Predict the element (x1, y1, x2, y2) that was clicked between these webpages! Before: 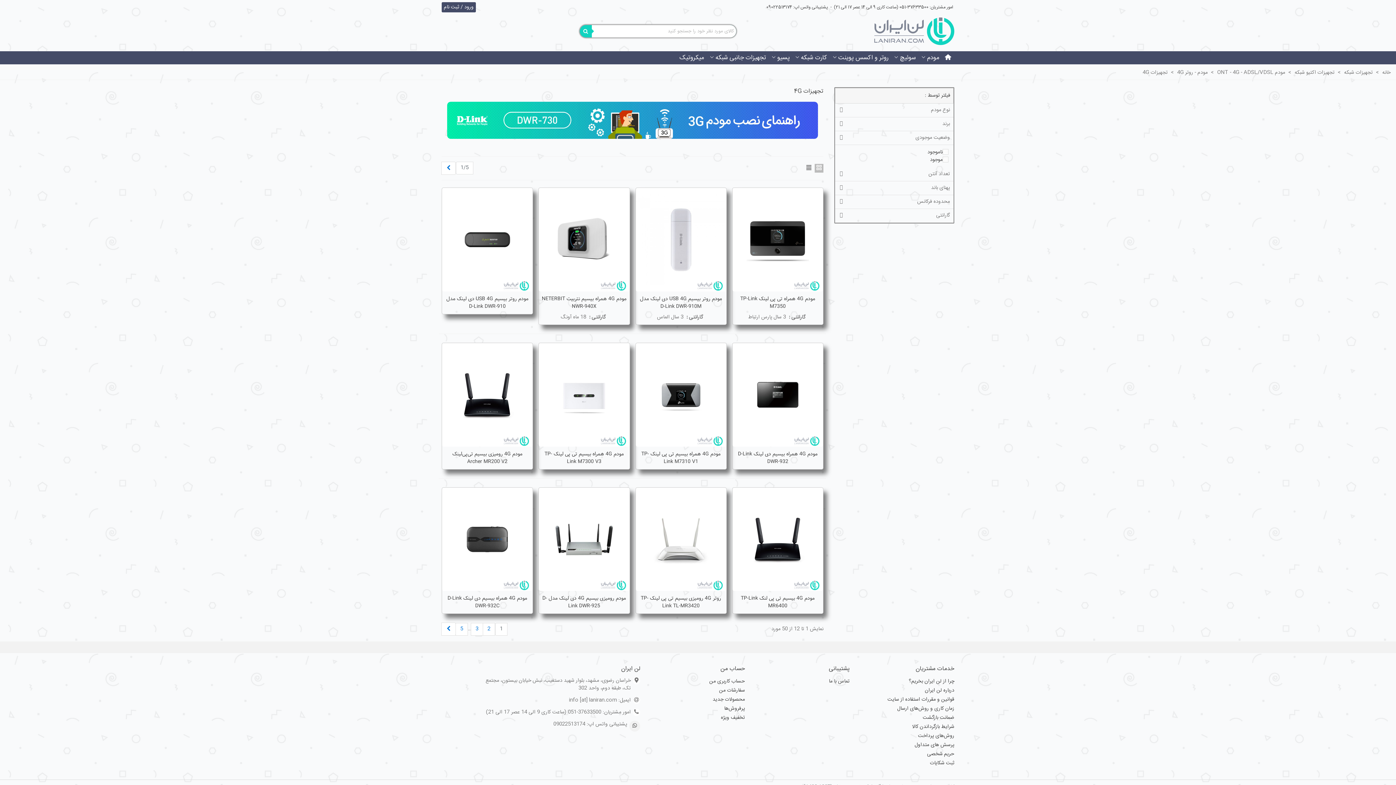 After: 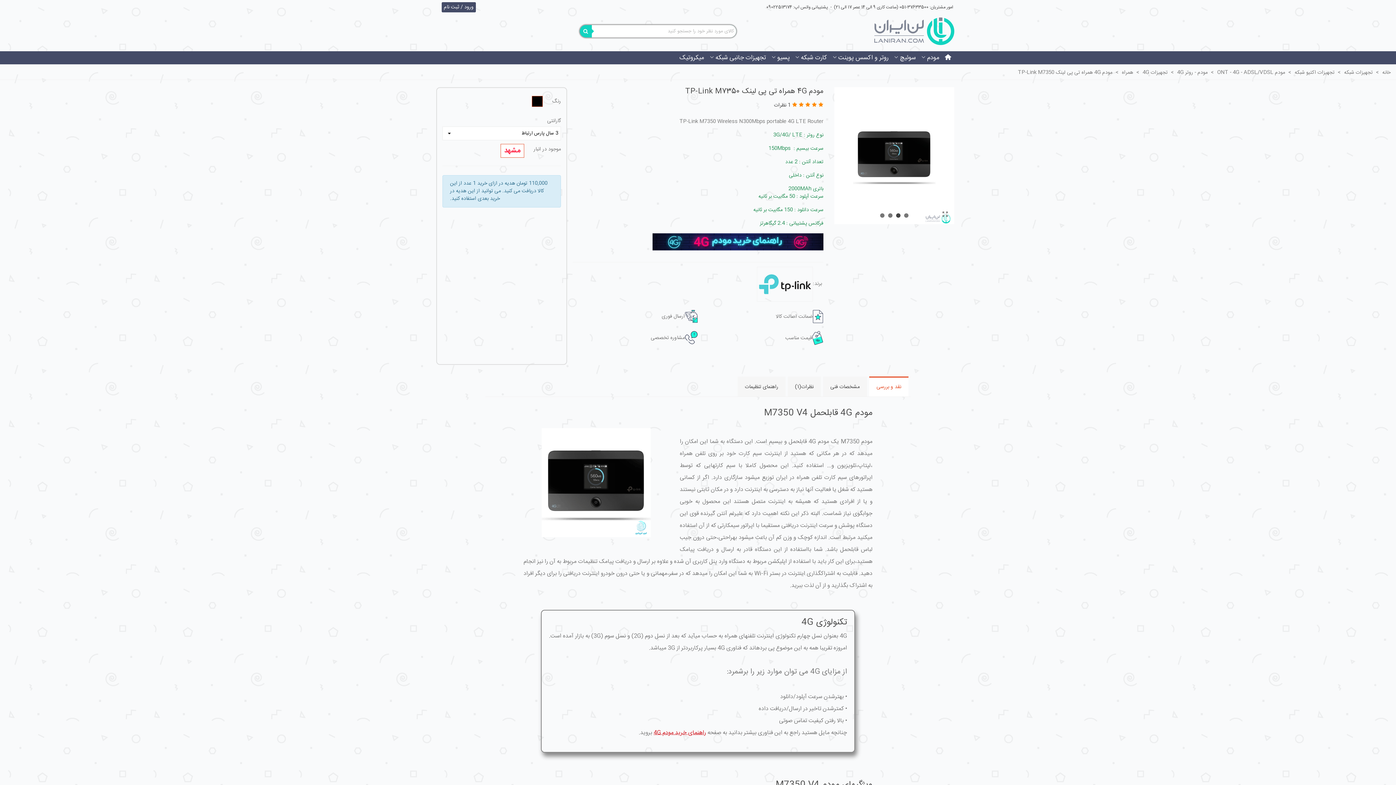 Action: bbox: (732, 187, 823, 291)